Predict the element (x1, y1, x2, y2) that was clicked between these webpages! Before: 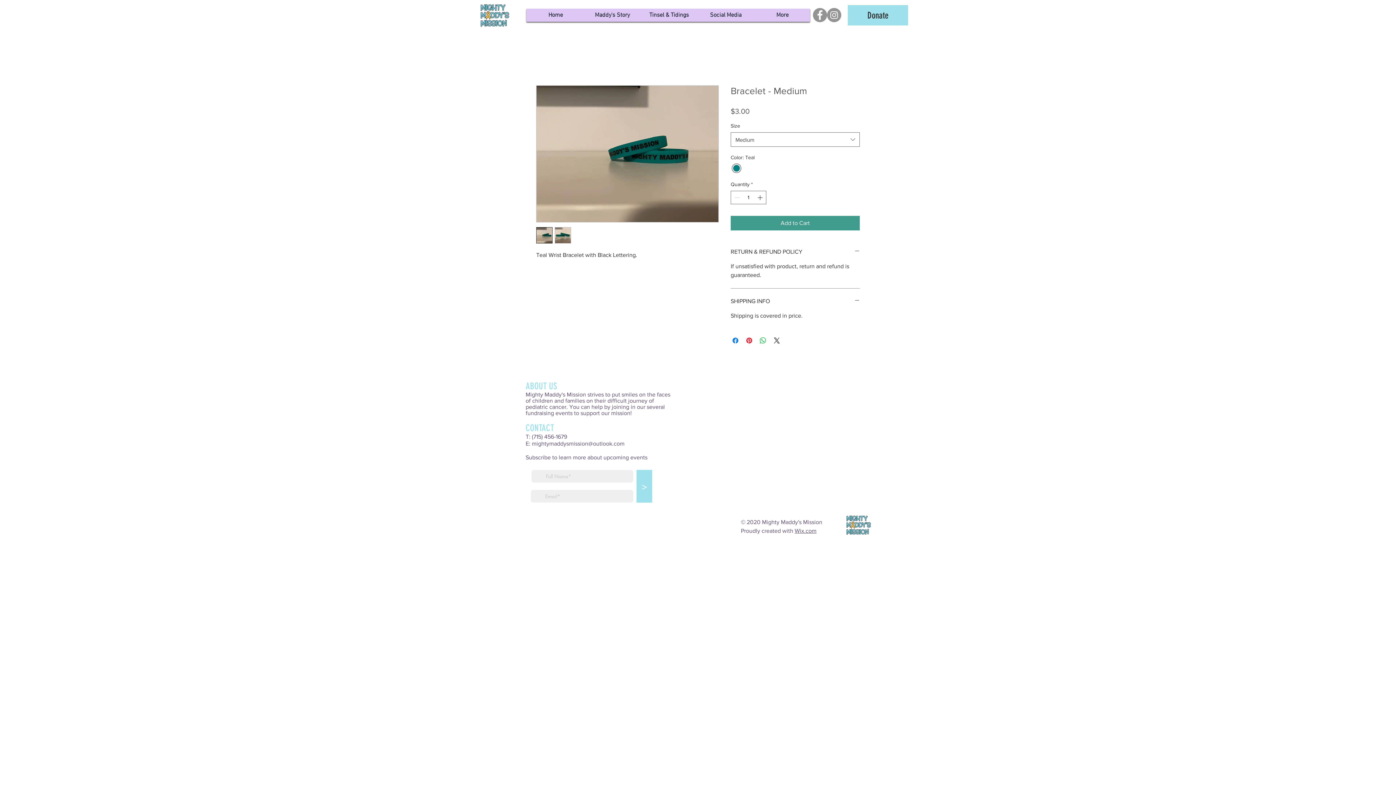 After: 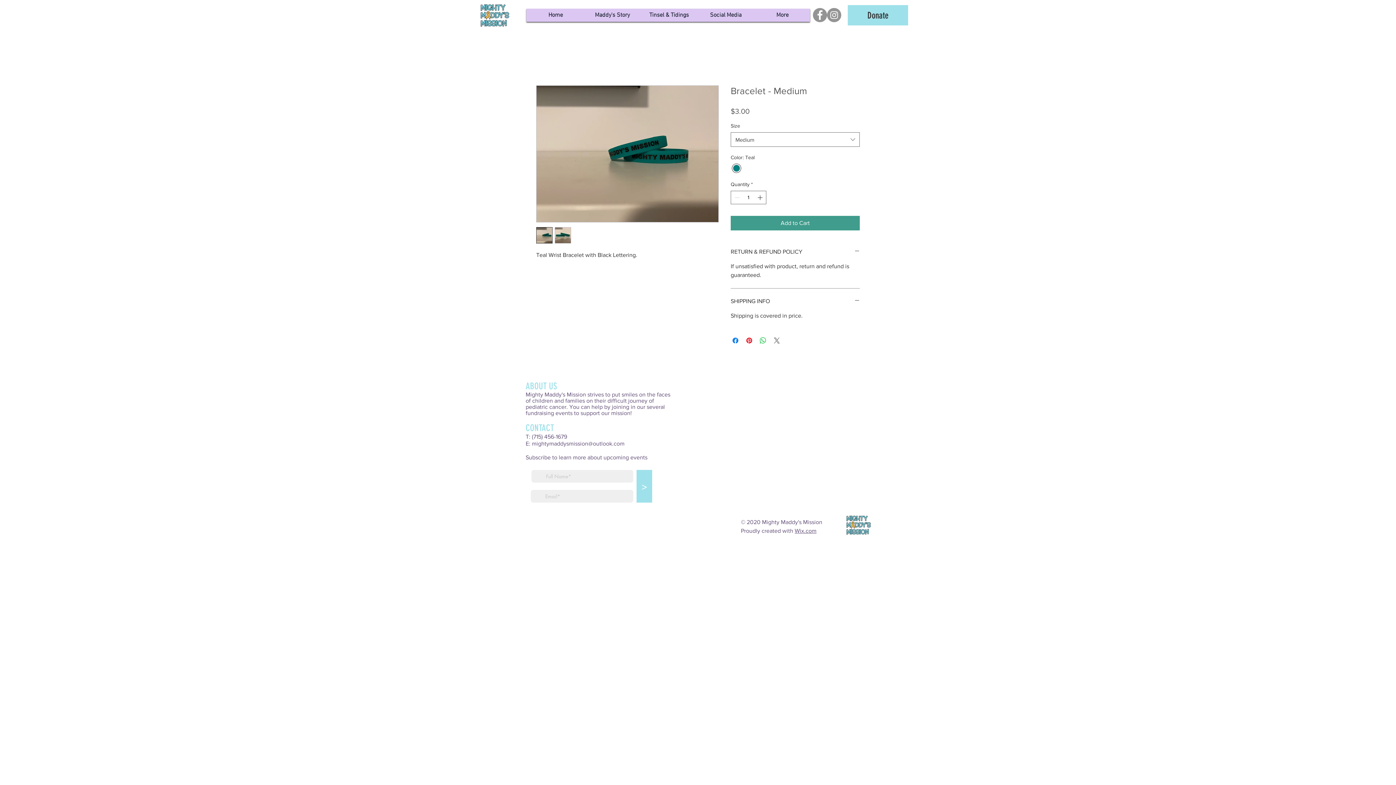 Action: label: Share on X bbox: (772, 336, 781, 345)